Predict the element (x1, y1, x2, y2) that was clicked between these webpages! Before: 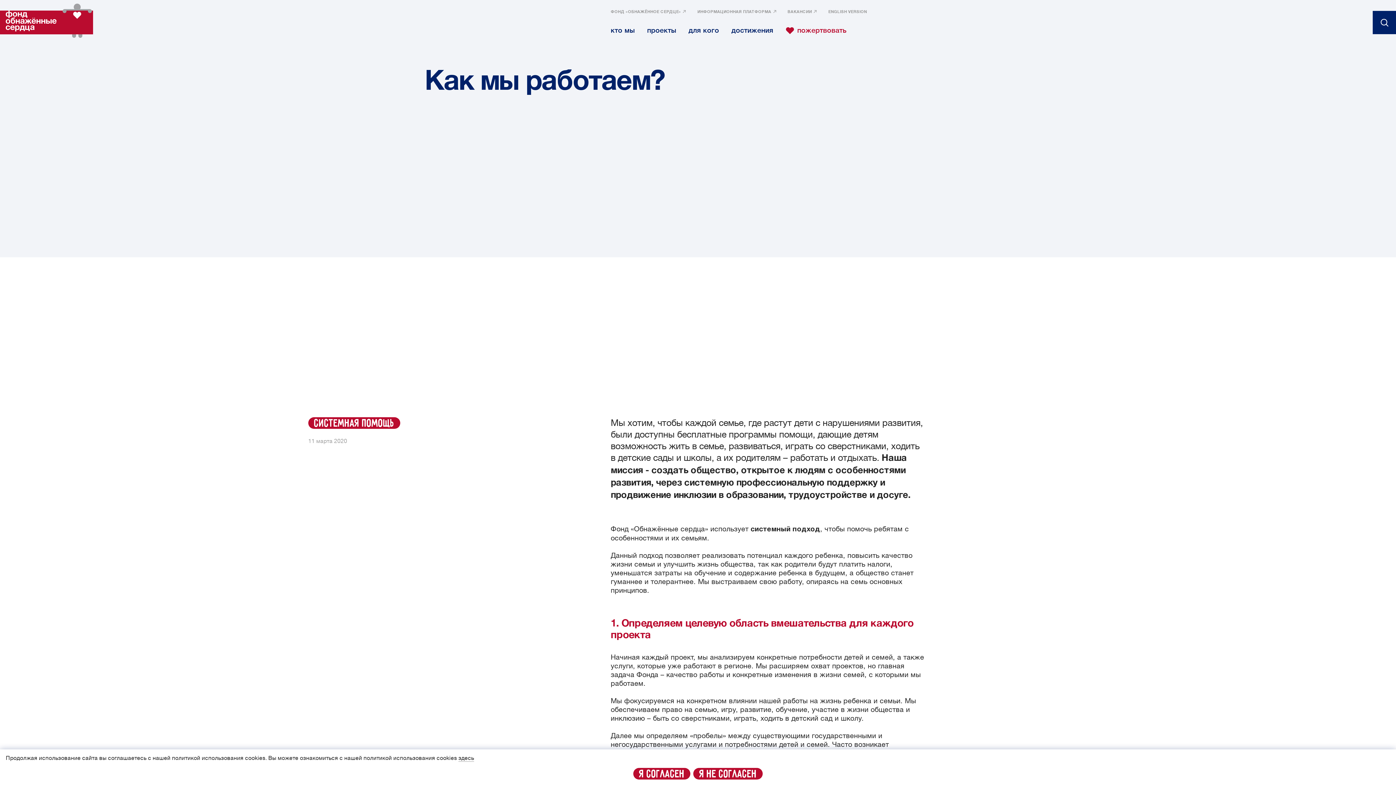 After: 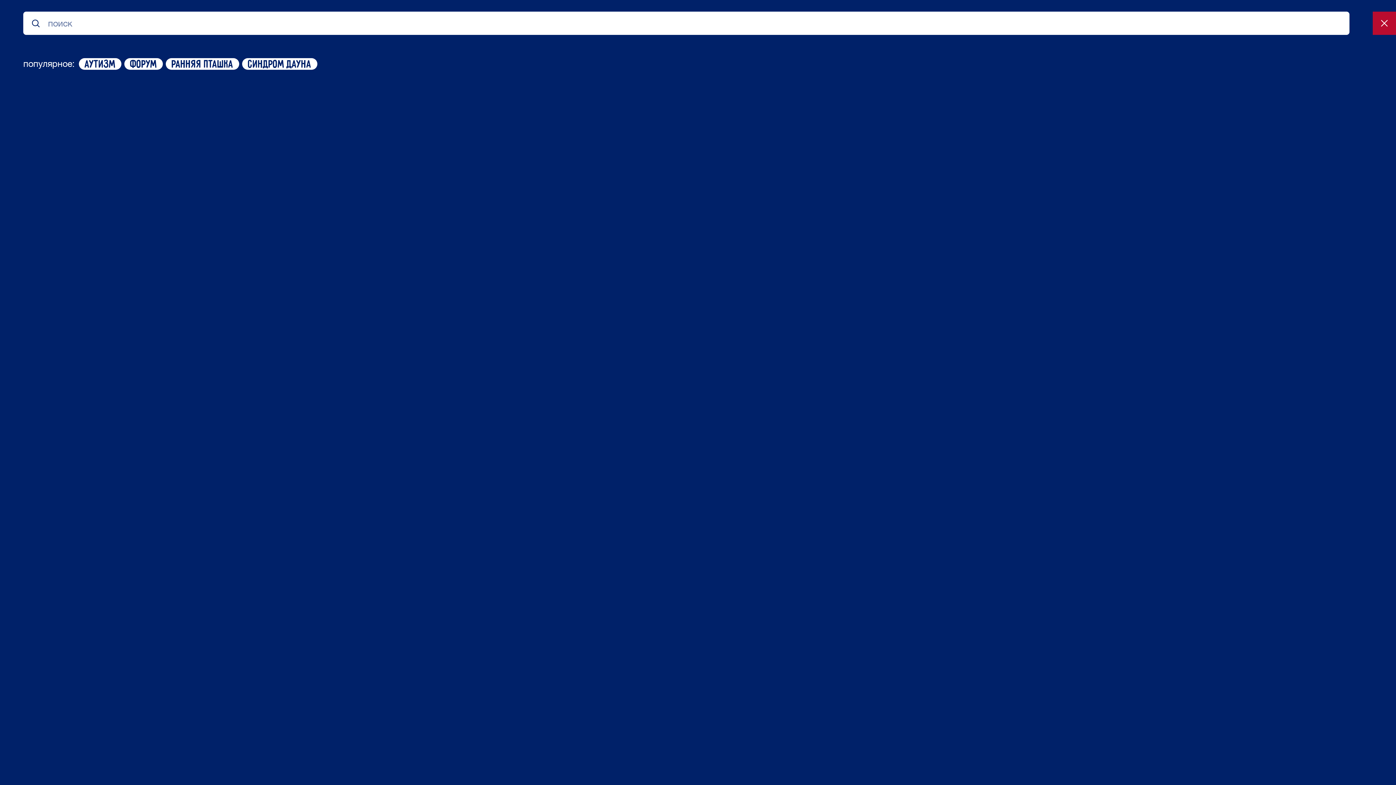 Action: bbox: (1373, 10, 1396, 34)